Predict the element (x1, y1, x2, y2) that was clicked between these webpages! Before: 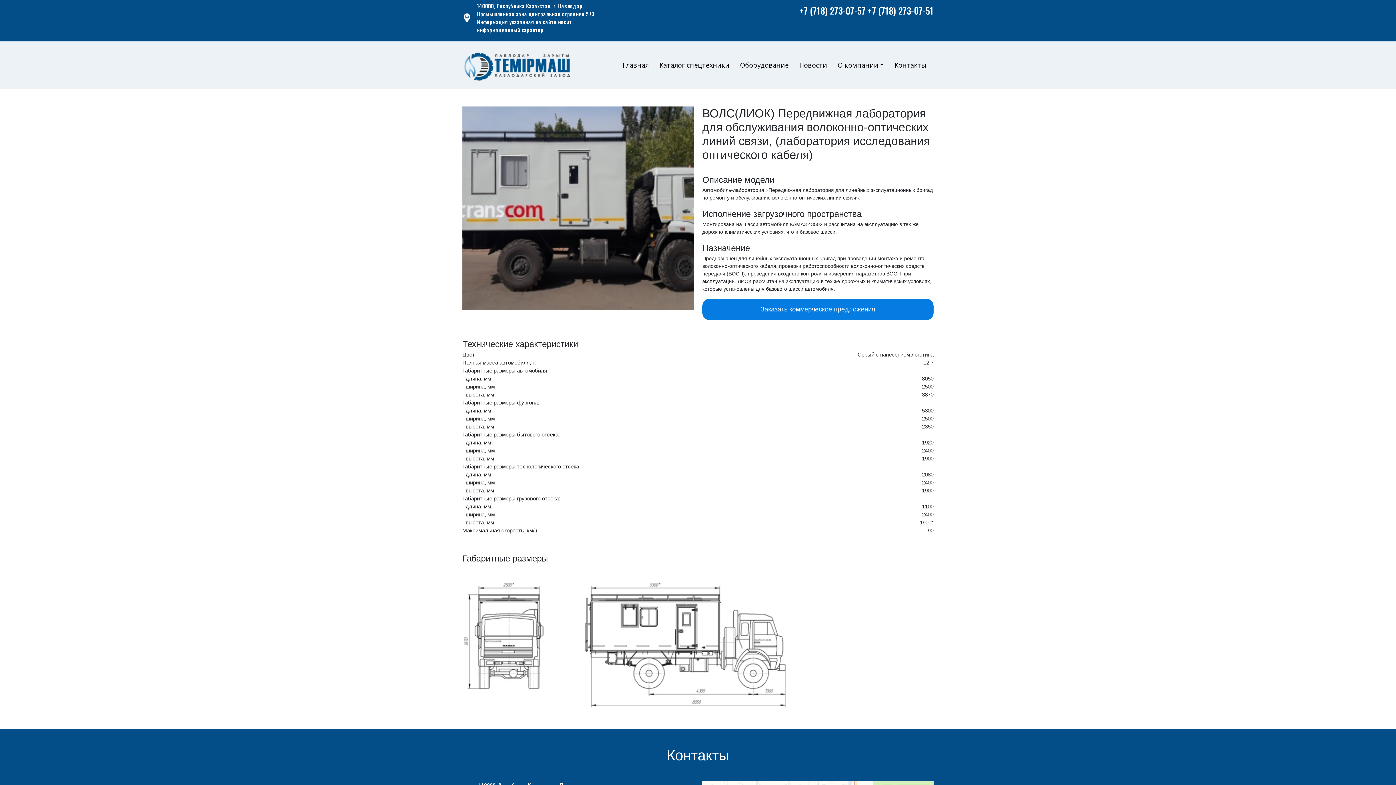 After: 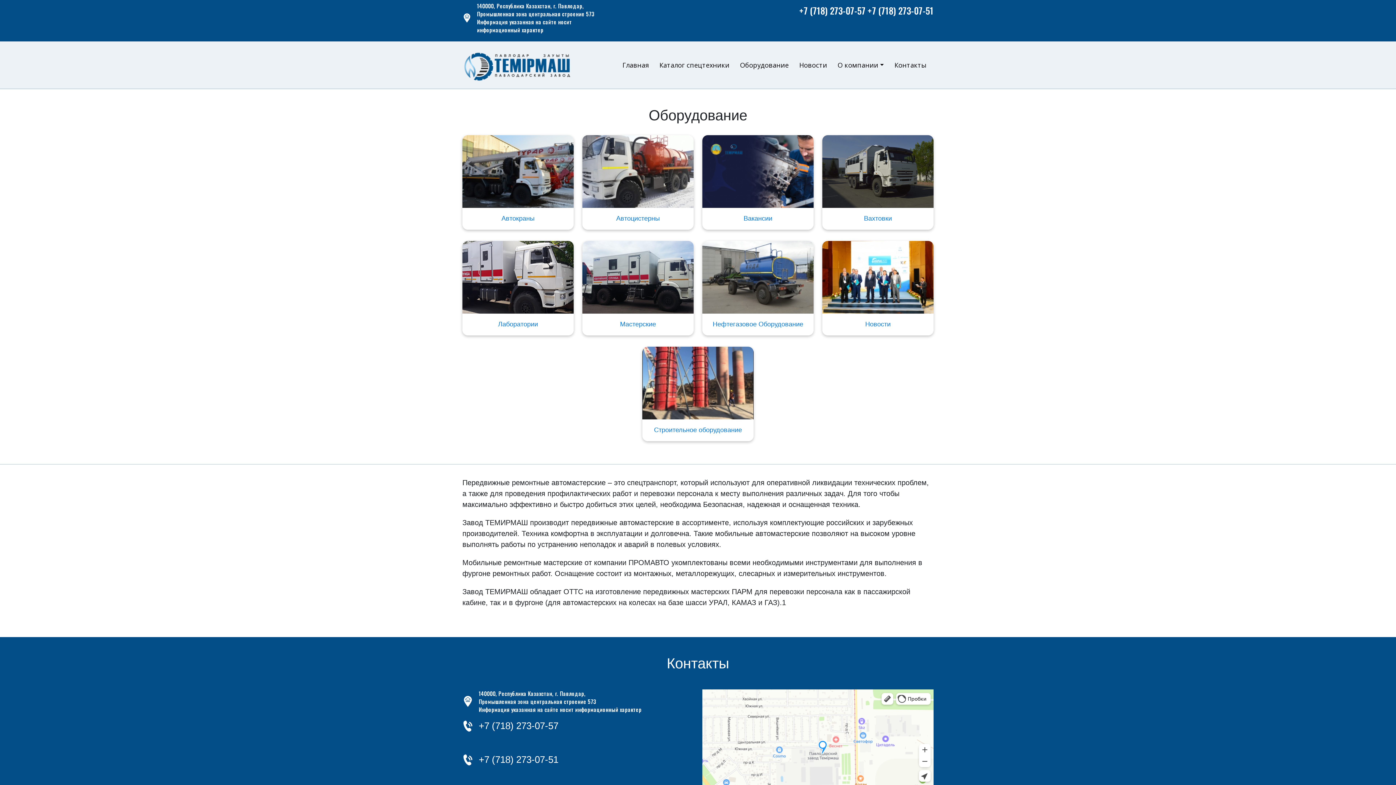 Action: bbox: (740, 60, 795, 70) label: Оборудование